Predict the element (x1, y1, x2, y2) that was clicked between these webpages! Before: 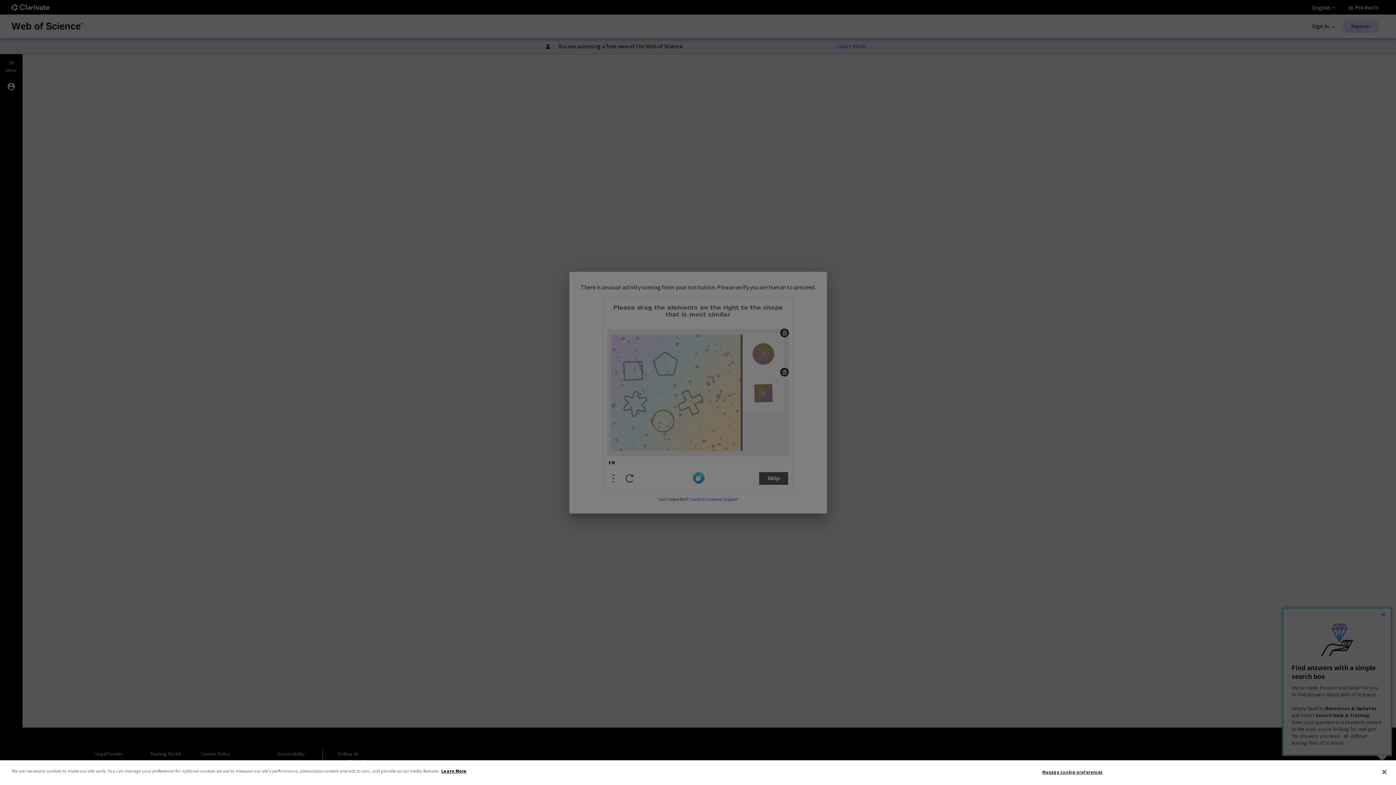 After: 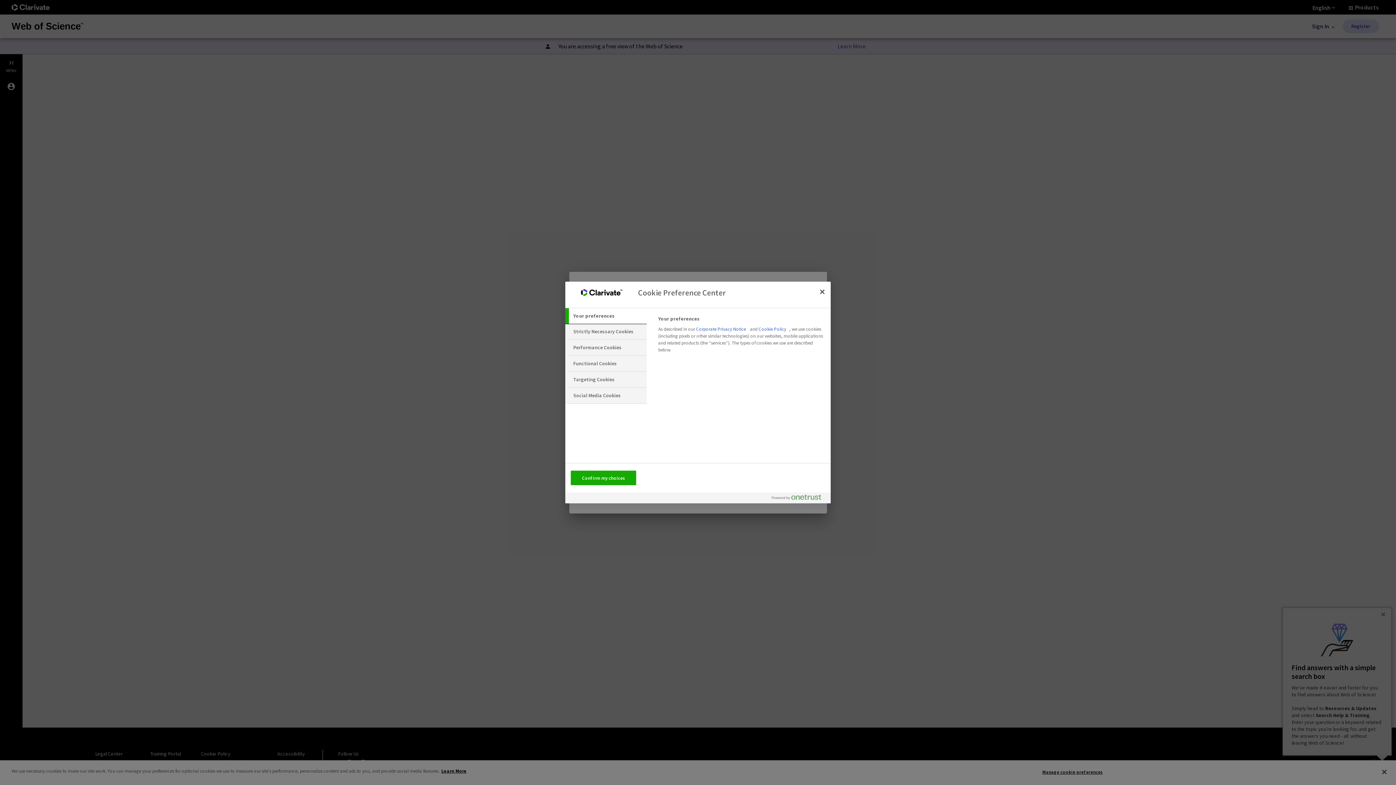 Action: bbox: (1042, 765, 1103, 779) label: Manage cookie preferences